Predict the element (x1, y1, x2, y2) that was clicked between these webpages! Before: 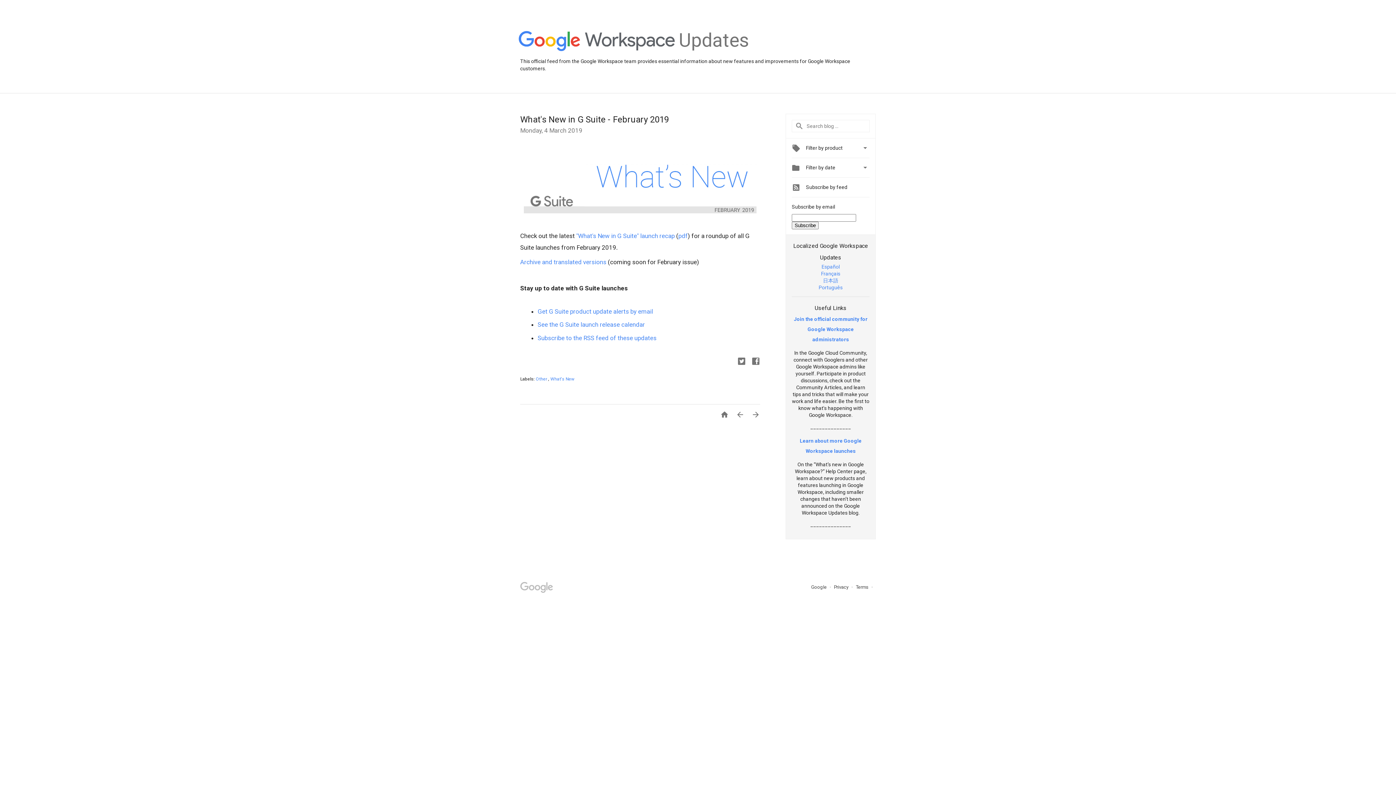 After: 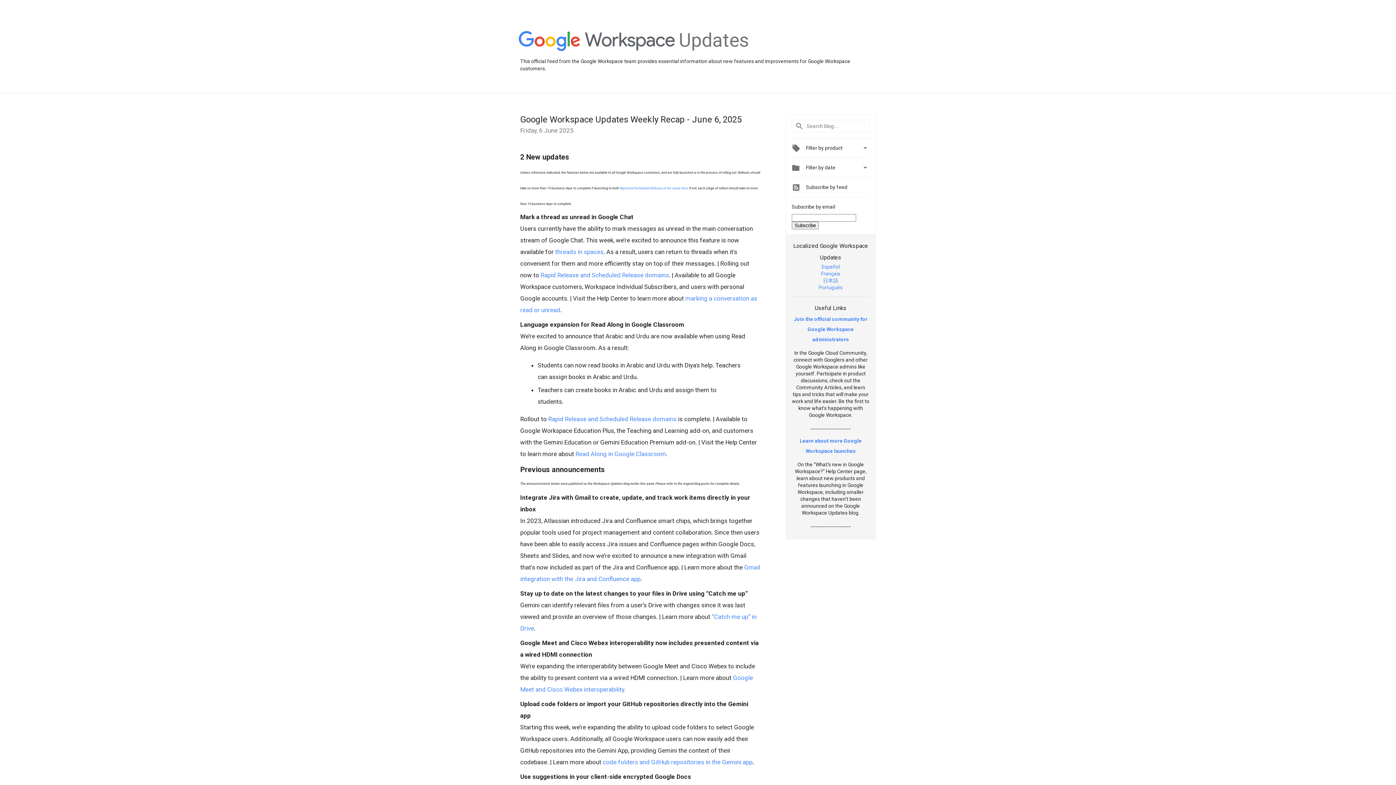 Action: bbox: (518, 31, 675, 52)